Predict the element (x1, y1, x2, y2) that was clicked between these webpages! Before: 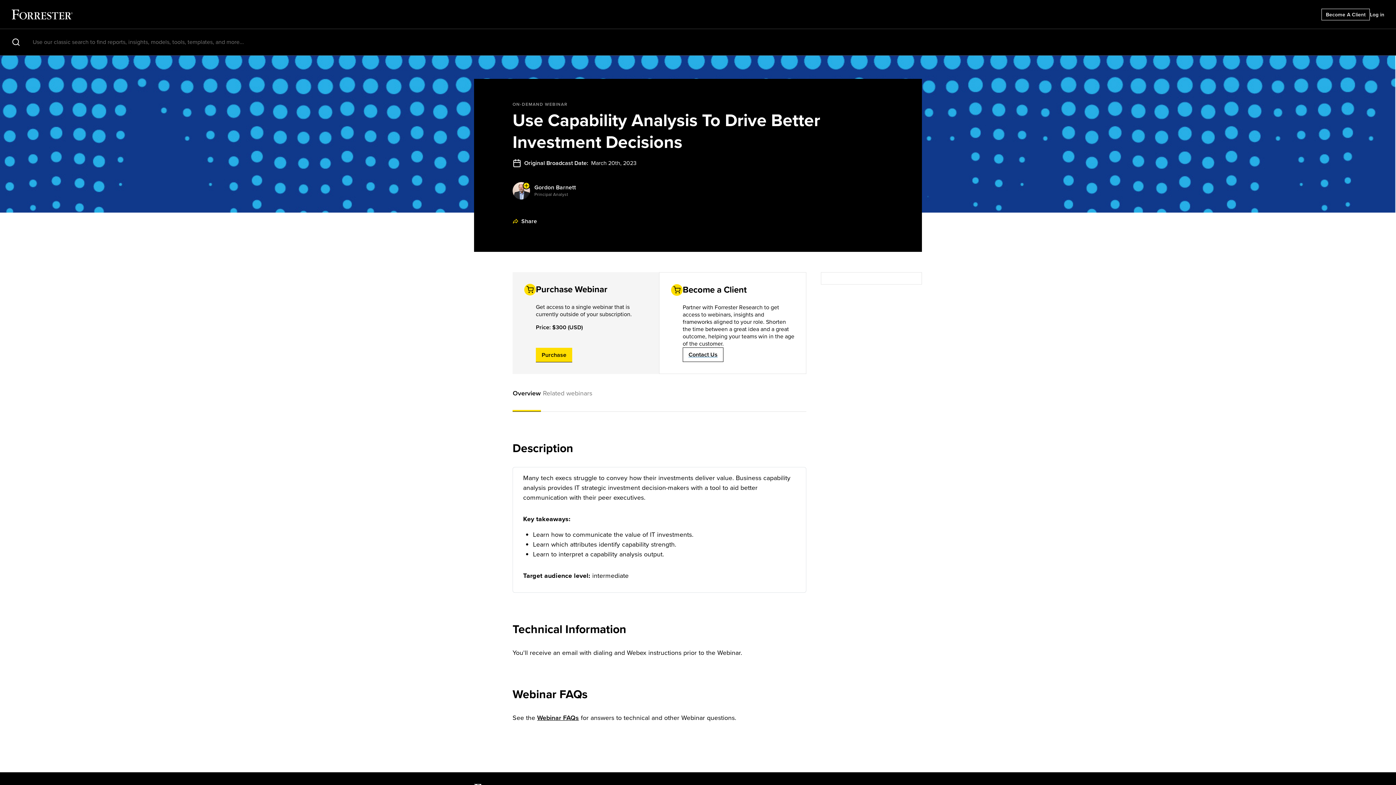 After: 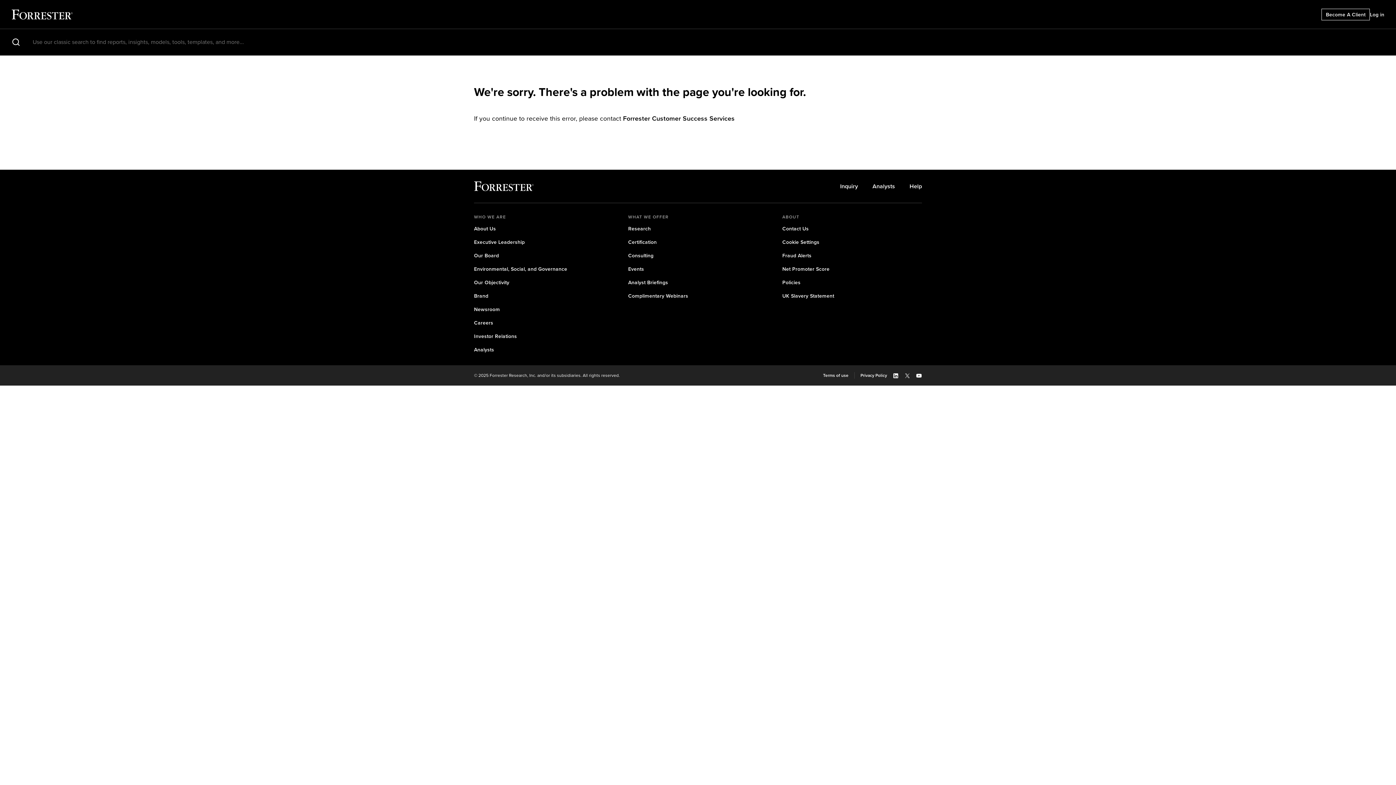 Action: label: Gordon Barnett bbox: (534, 184, 576, 191)